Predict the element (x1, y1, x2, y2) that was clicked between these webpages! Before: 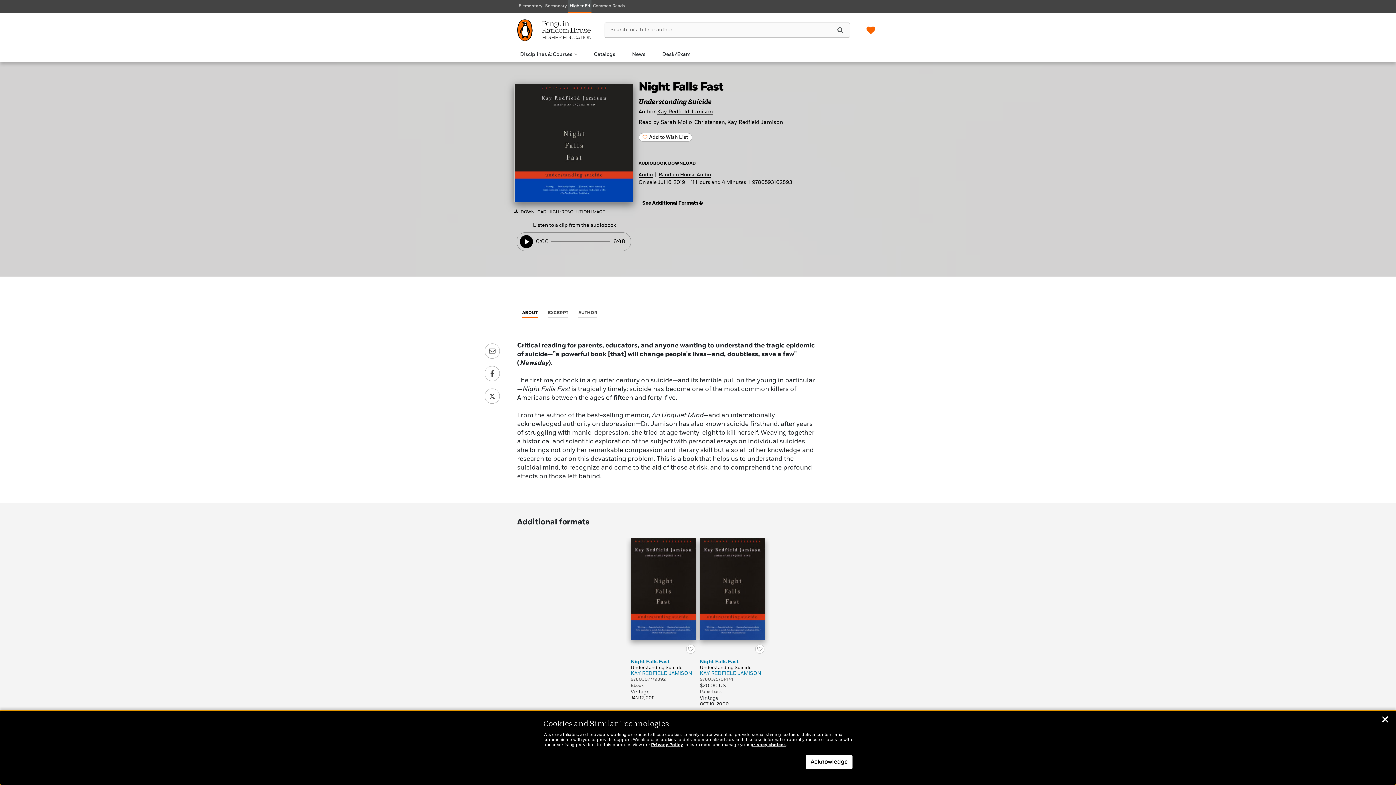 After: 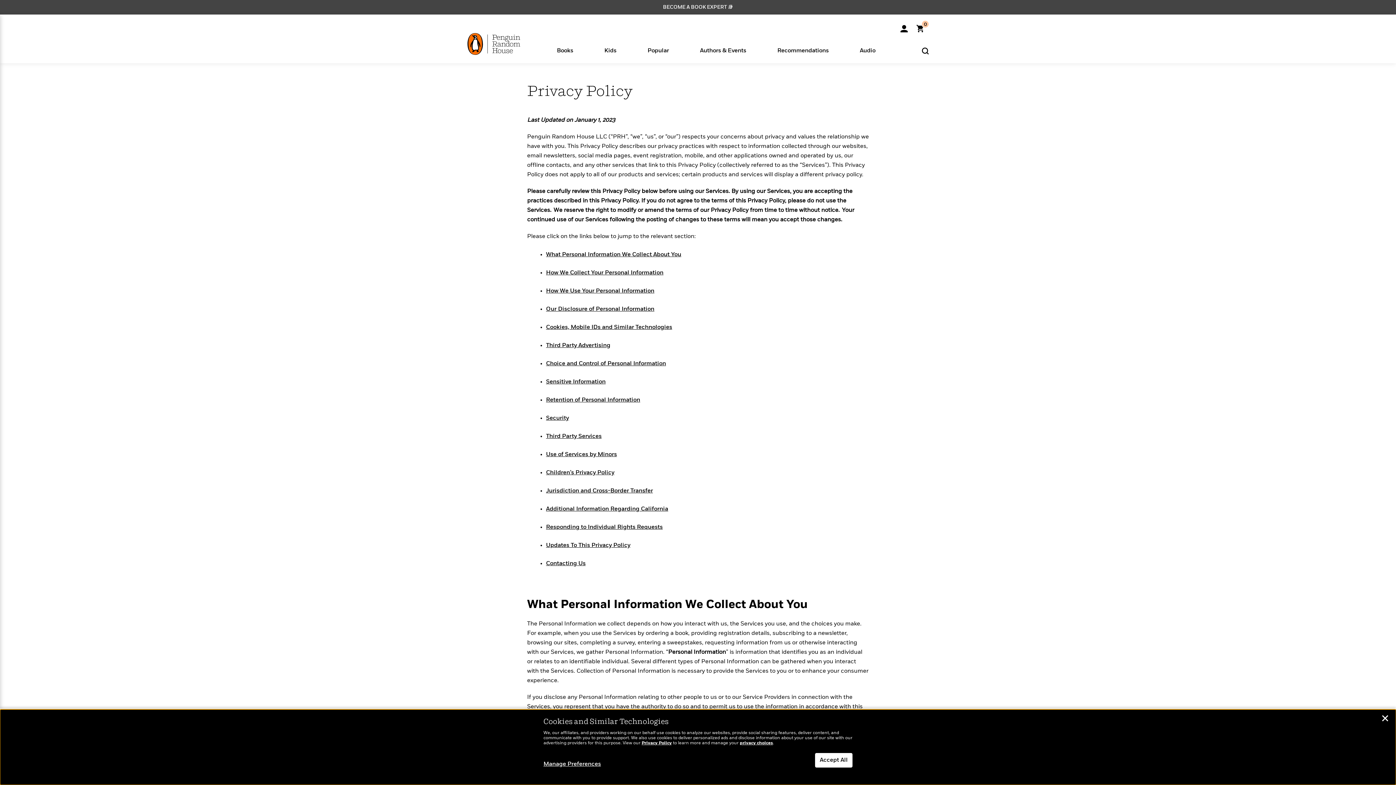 Action: bbox: (651, 743, 683, 747) label: Privacy Policy